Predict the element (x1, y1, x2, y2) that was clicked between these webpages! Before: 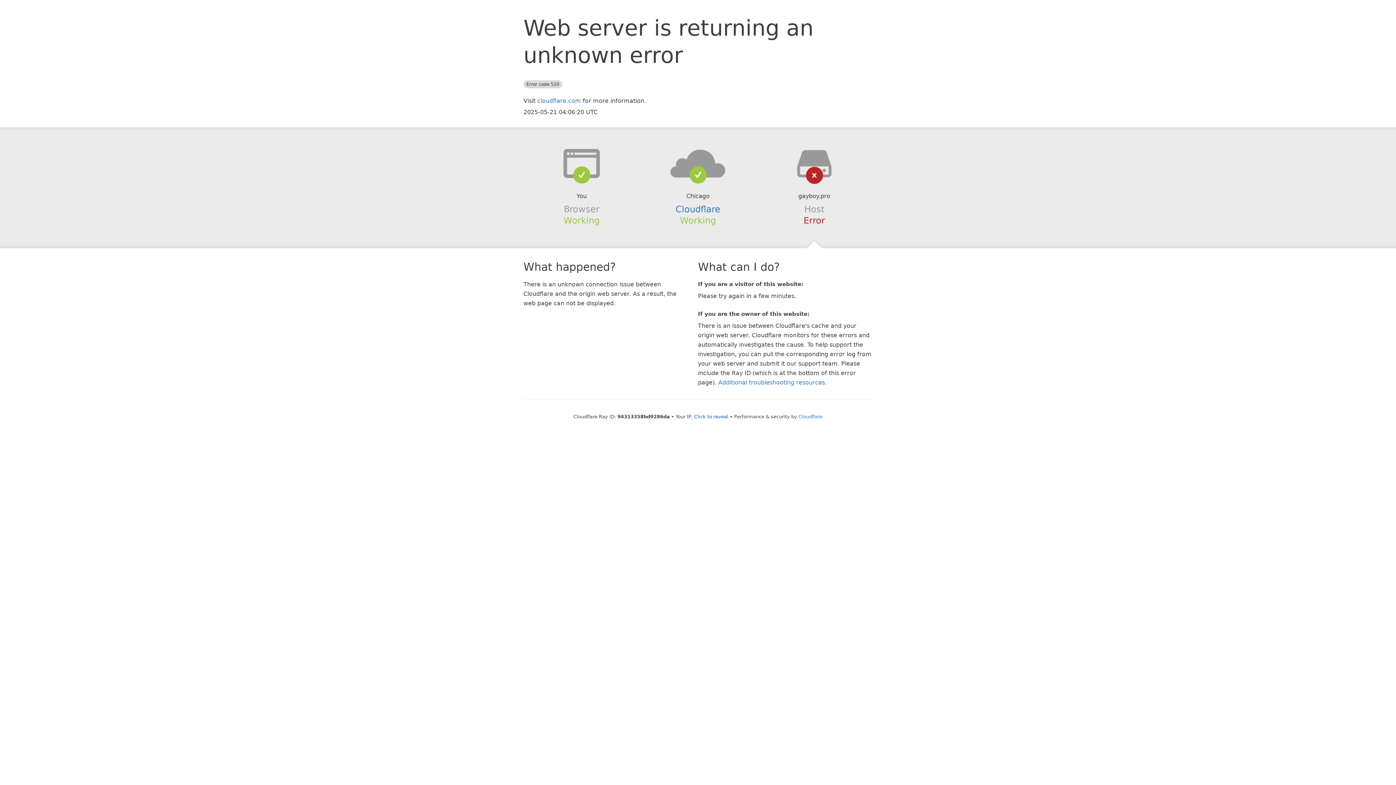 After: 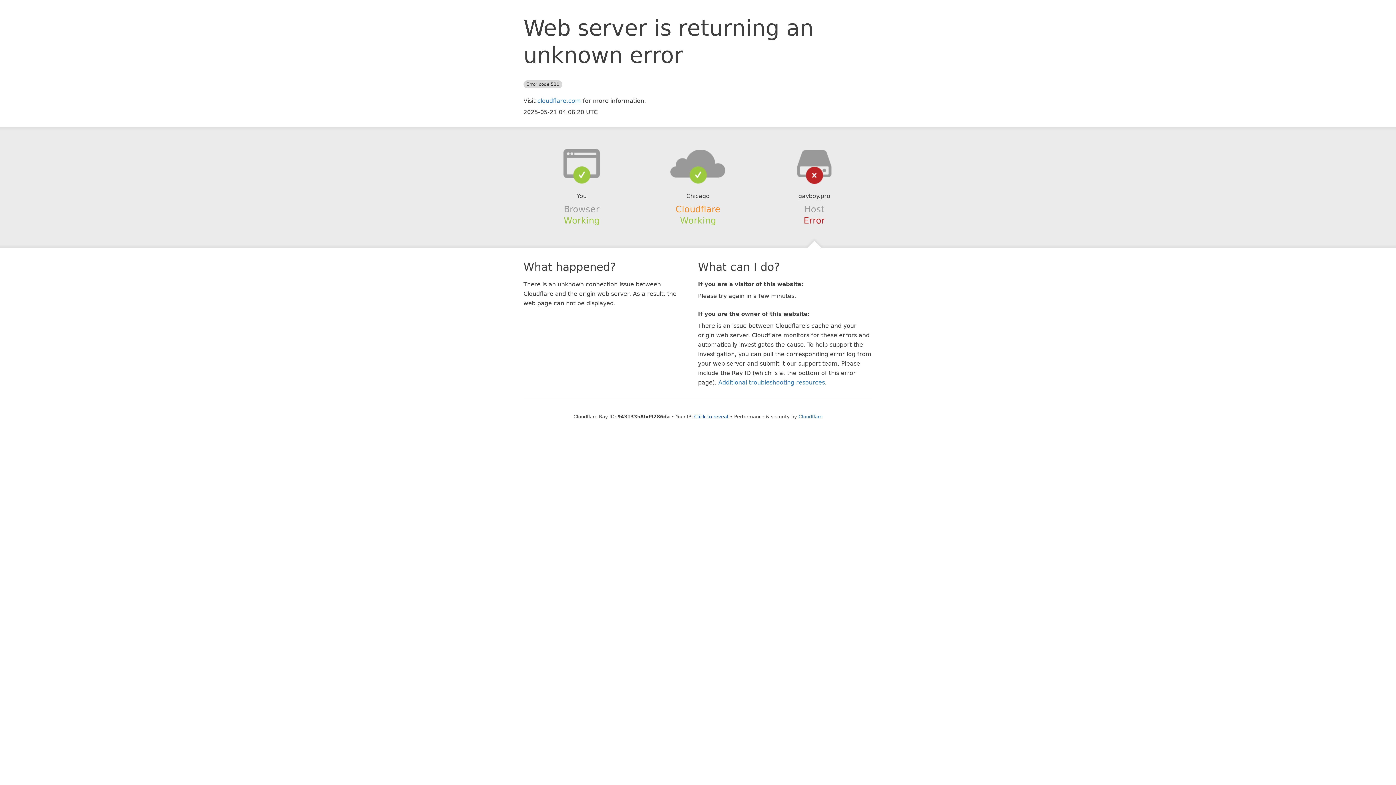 Action: label: Cloudflare bbox: (675, 204, 720, 214)